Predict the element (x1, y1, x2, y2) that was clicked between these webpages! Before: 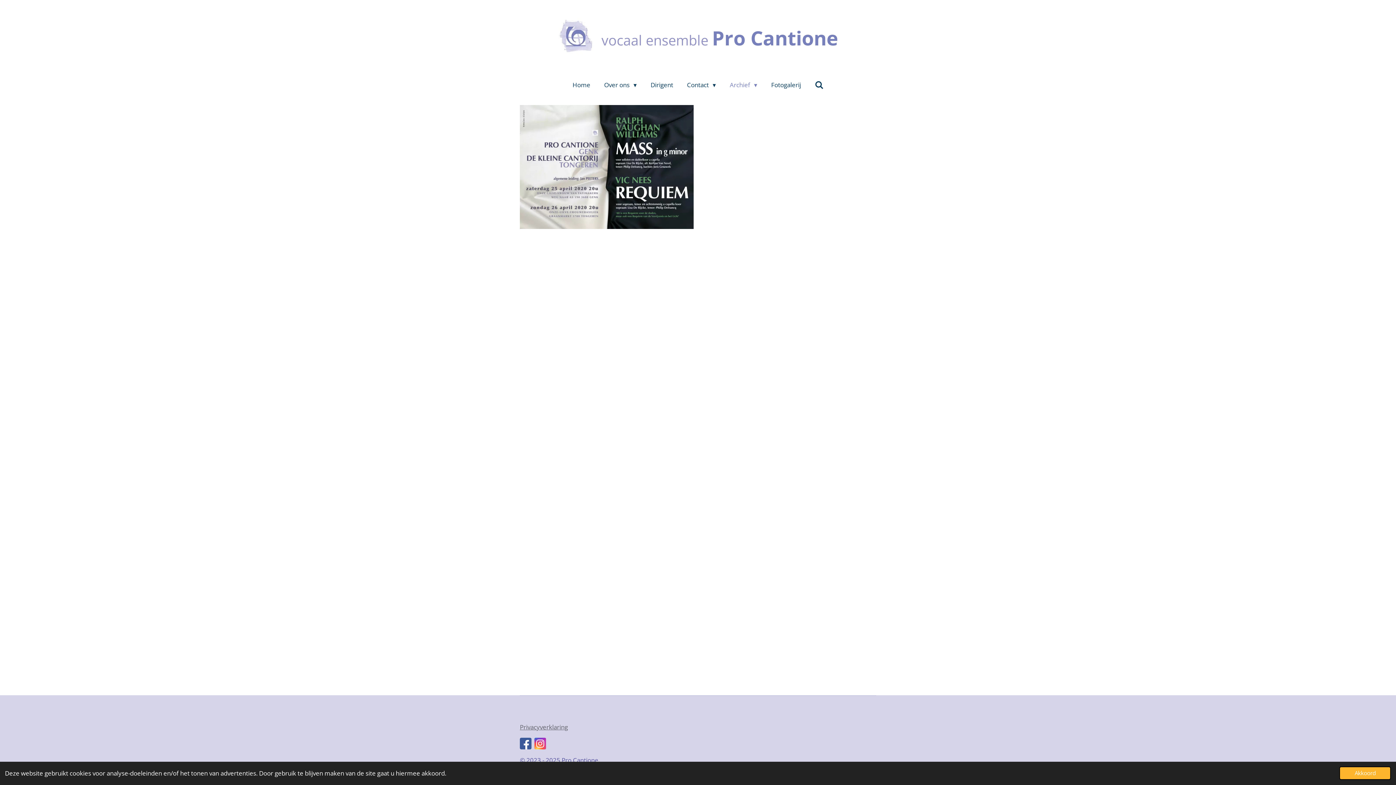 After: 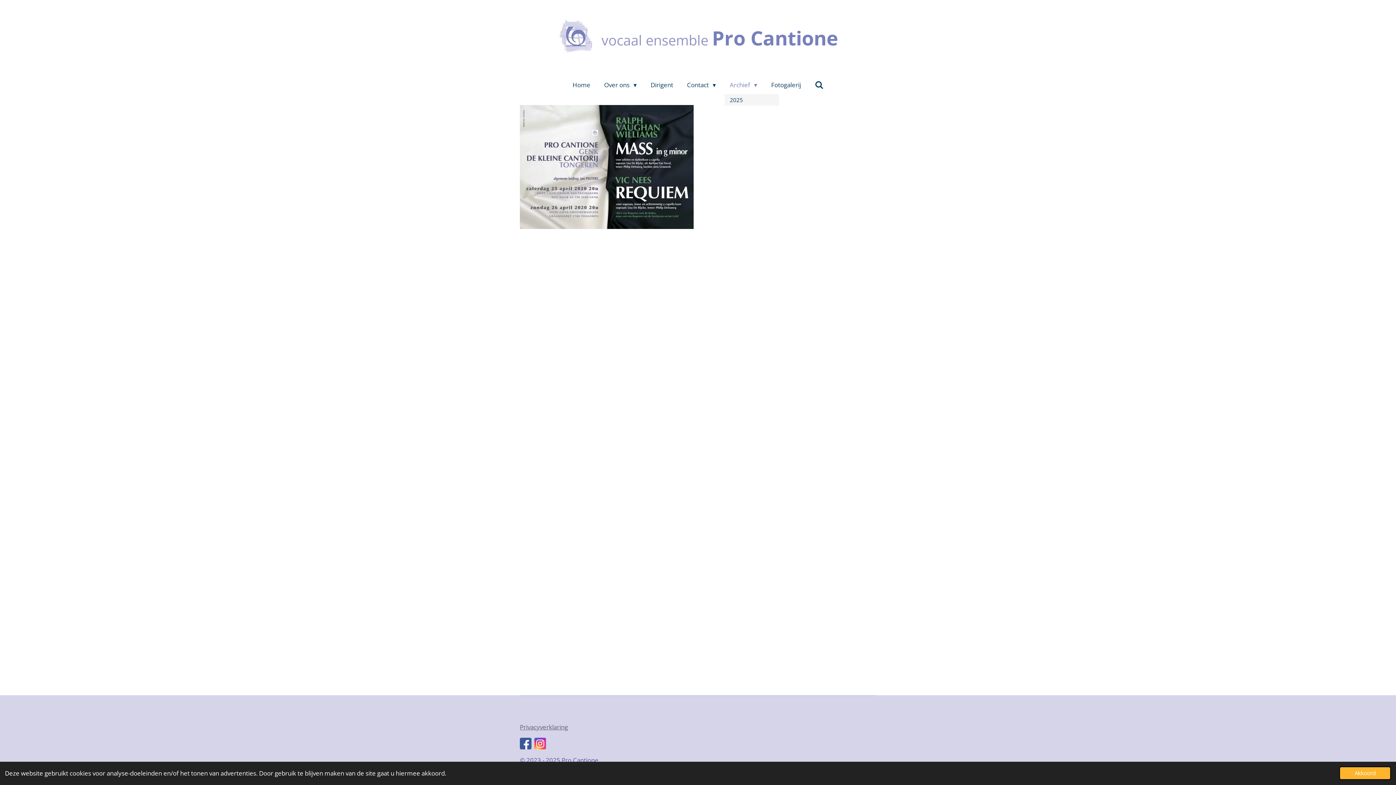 Action: label: Archief  bbox: (724, 78, 762, 91)